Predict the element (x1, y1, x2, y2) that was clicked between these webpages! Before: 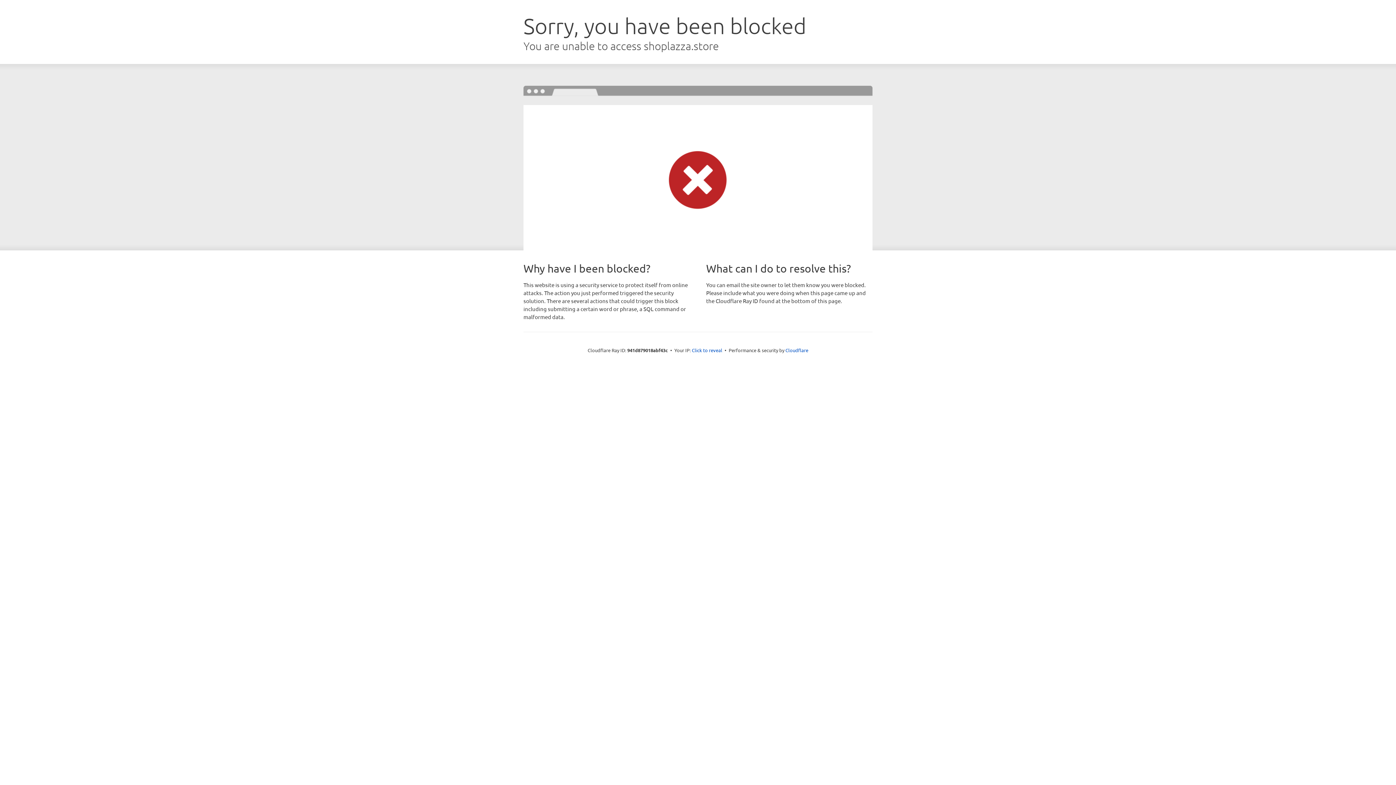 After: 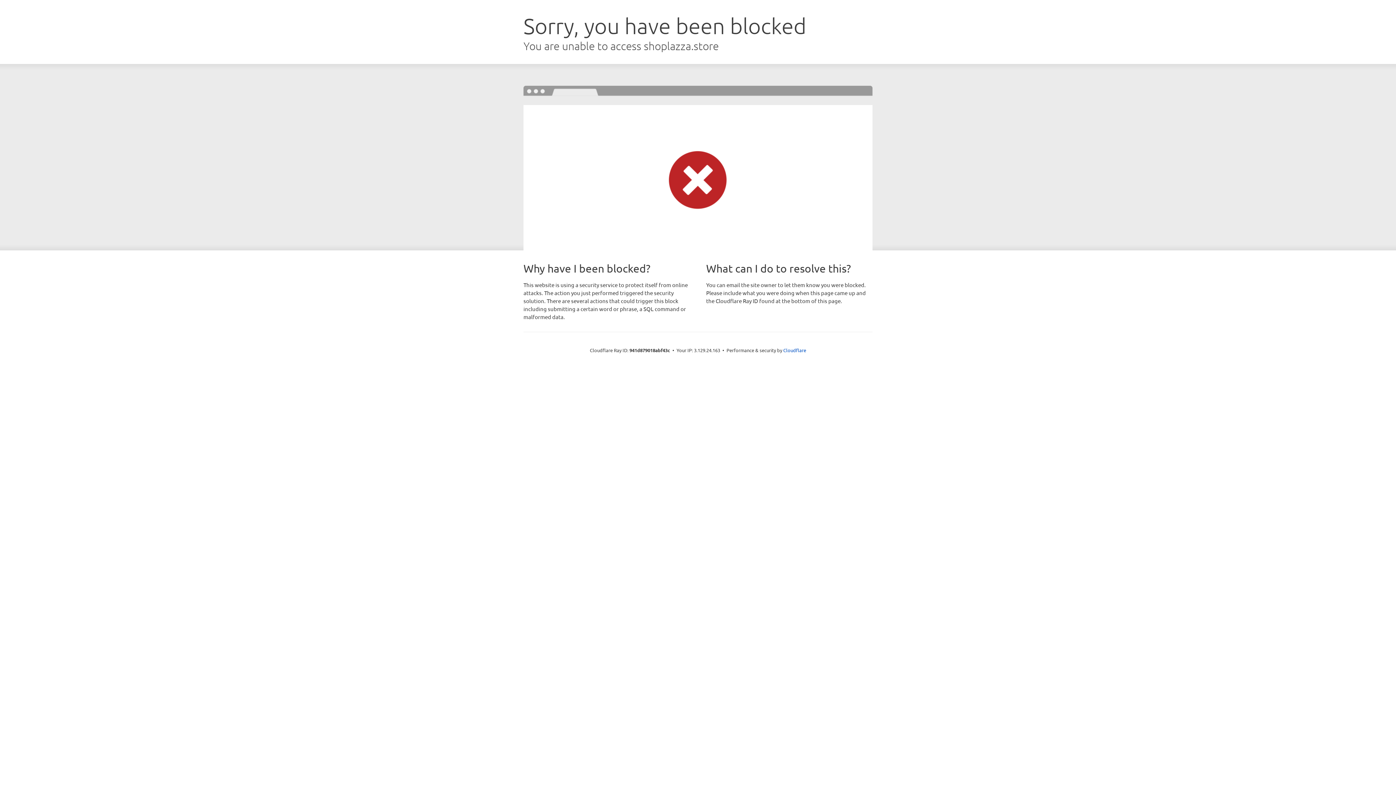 Action: bbox: (692, 346, 722, 353) label: Click to reveal